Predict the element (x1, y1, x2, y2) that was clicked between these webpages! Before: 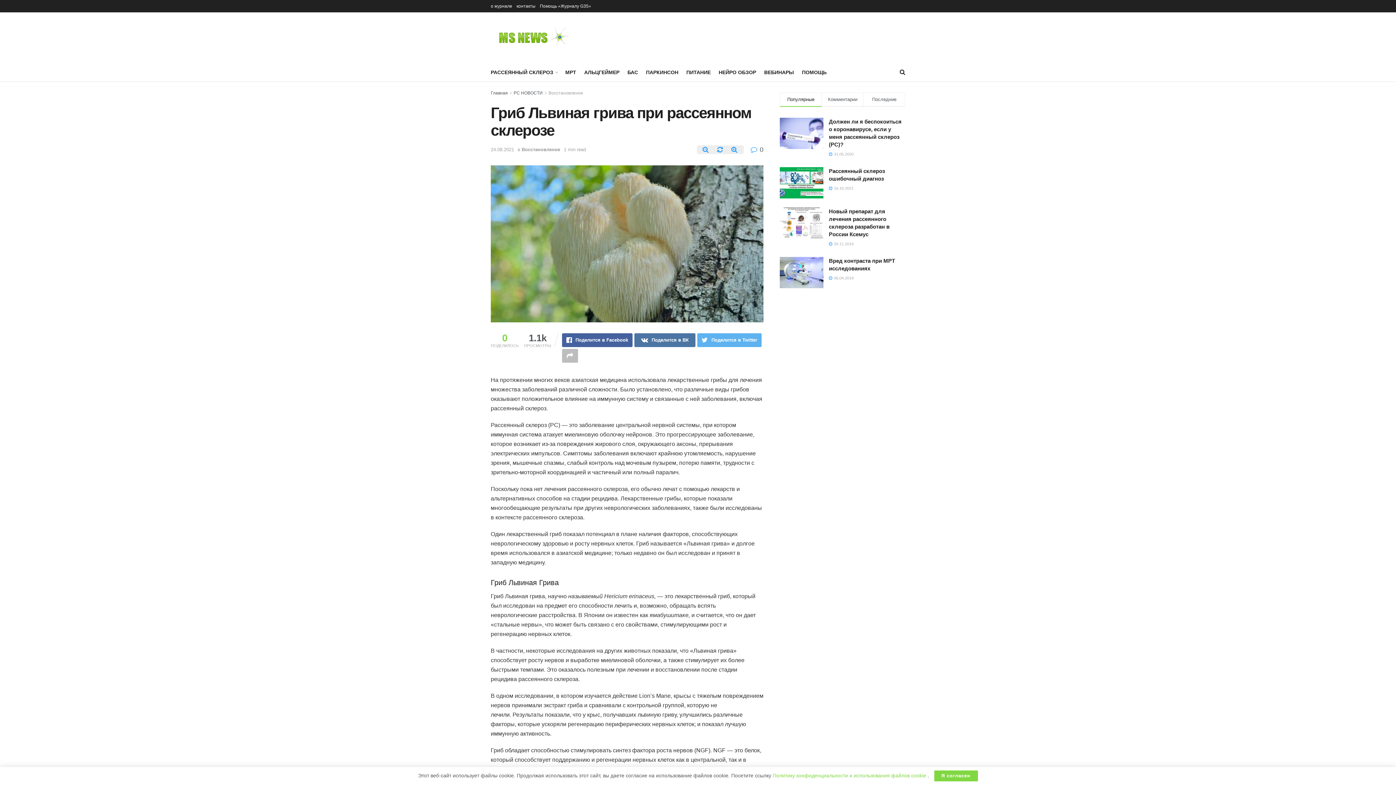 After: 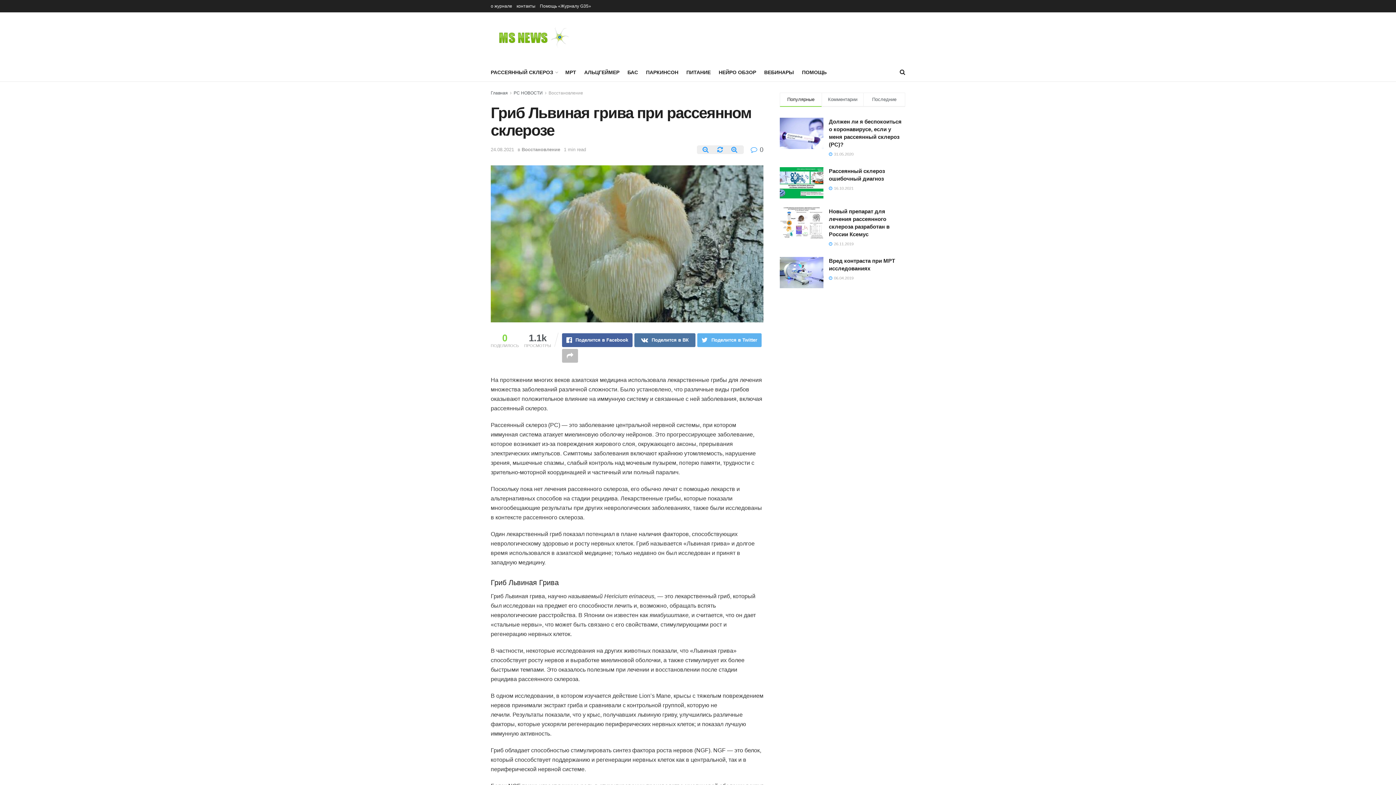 Action: label: Я согласен bbox: (934, 770, 978, 781)